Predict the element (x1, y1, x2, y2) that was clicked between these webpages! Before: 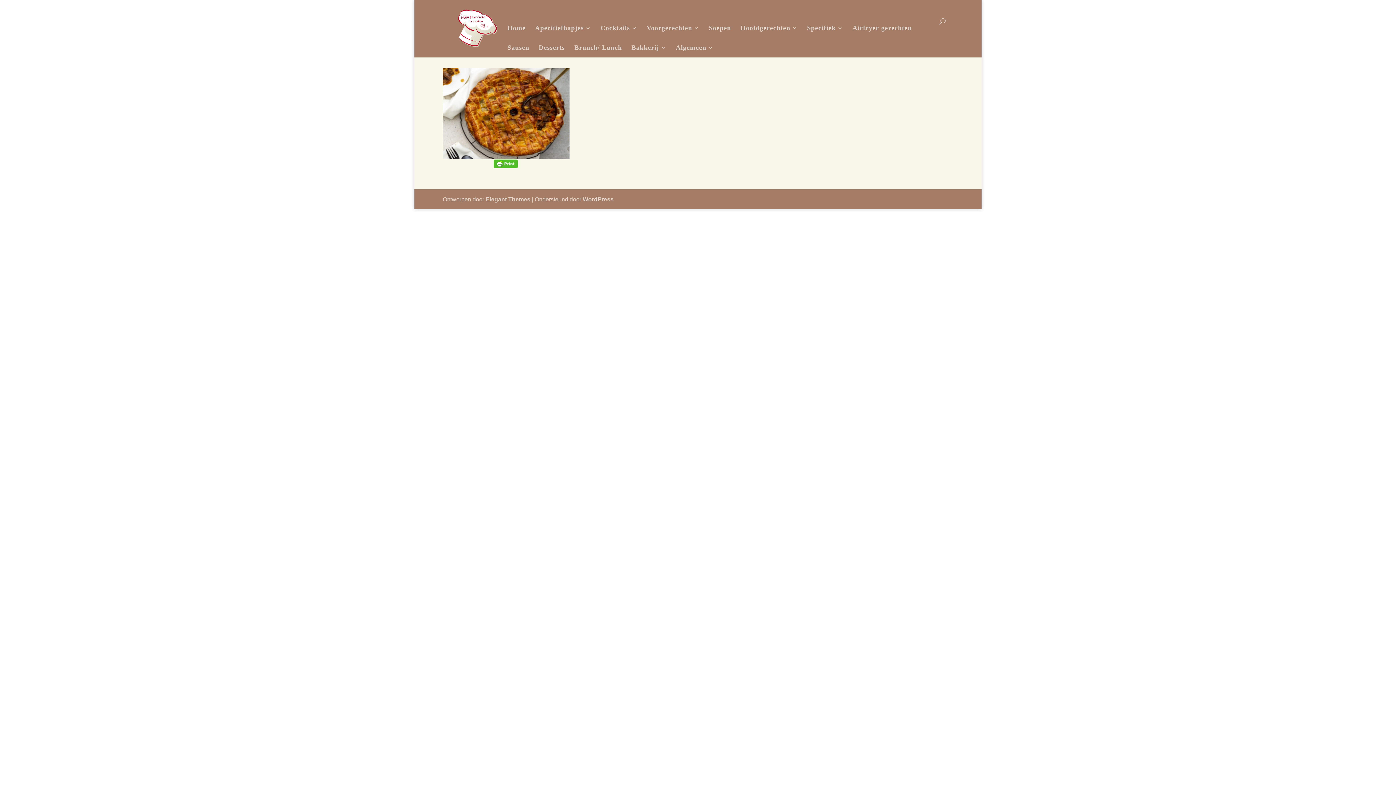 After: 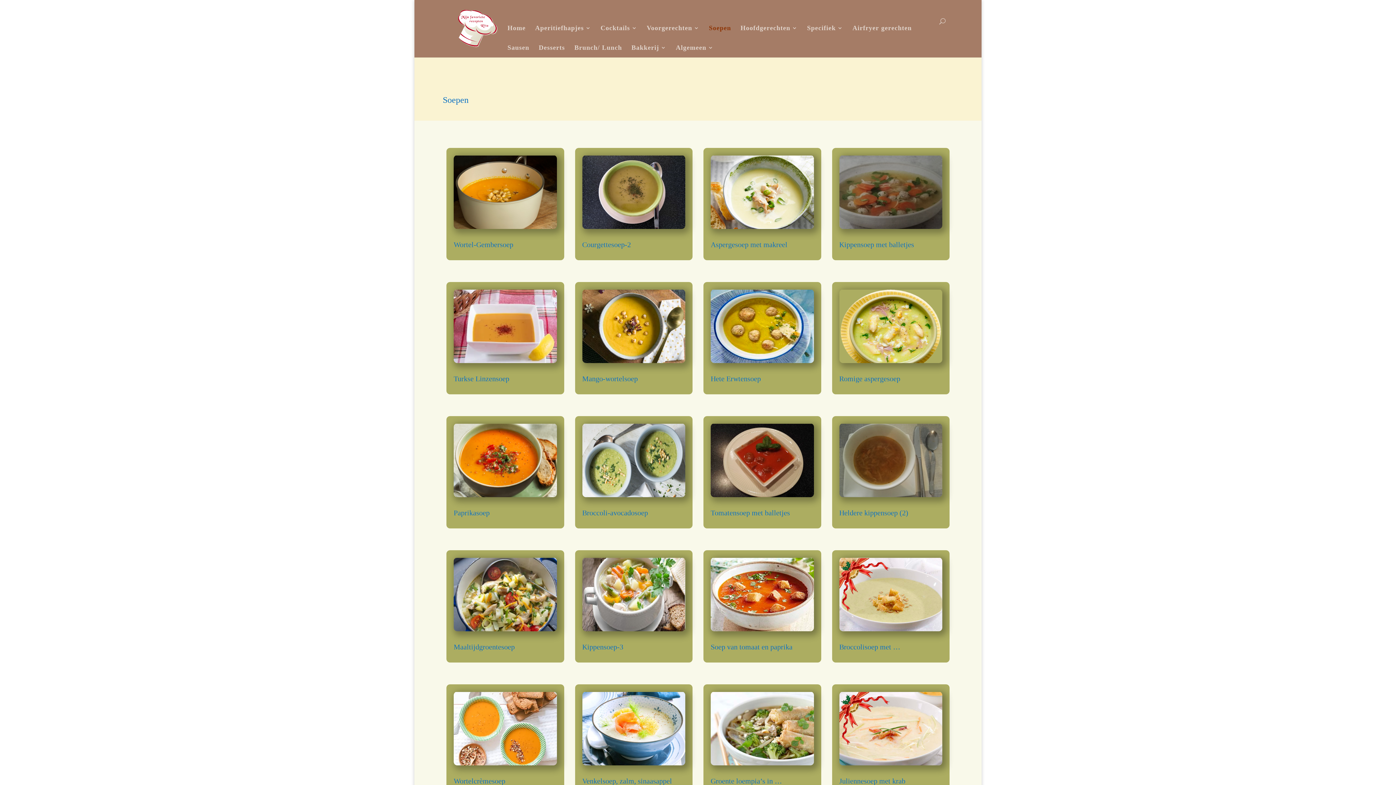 Action: bbox: (709, 18, 731, 37) label: Soepen